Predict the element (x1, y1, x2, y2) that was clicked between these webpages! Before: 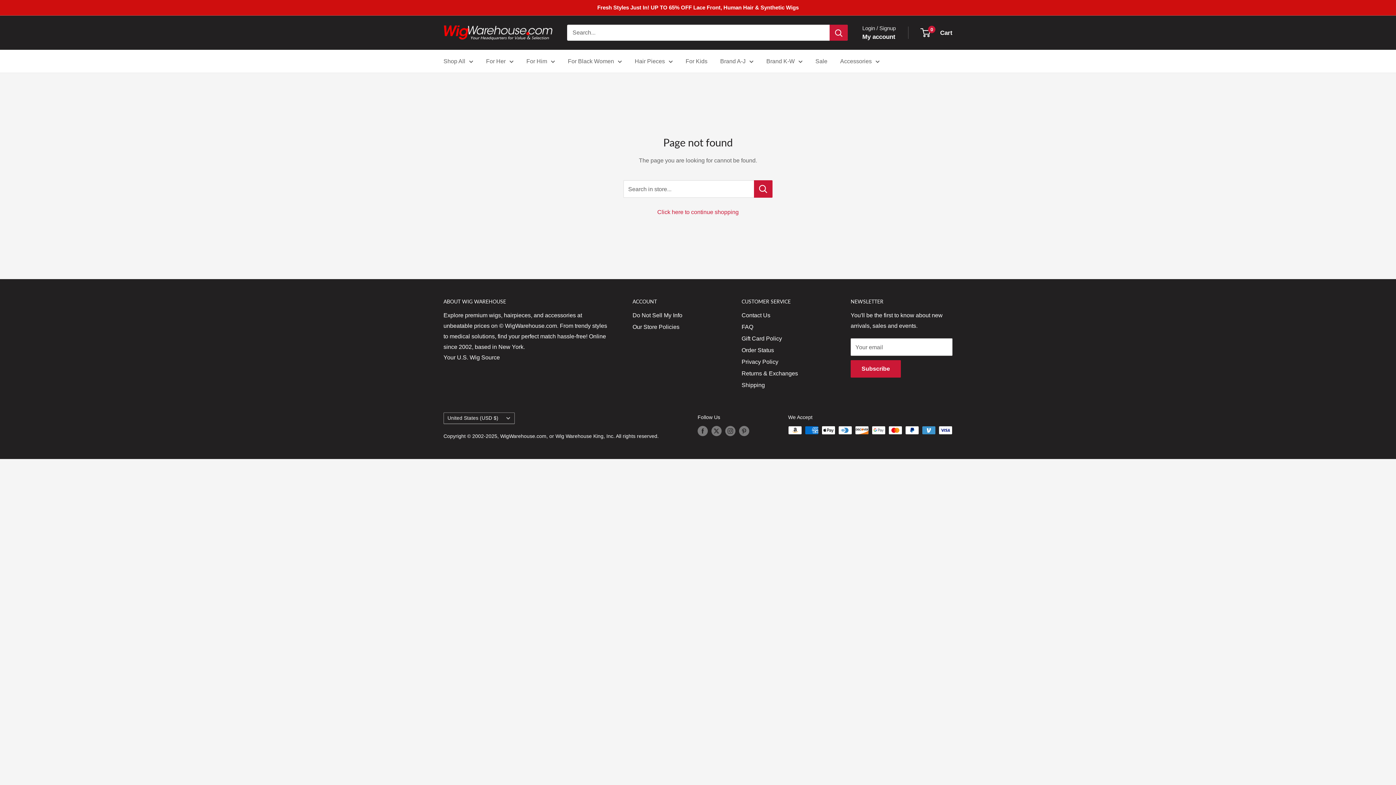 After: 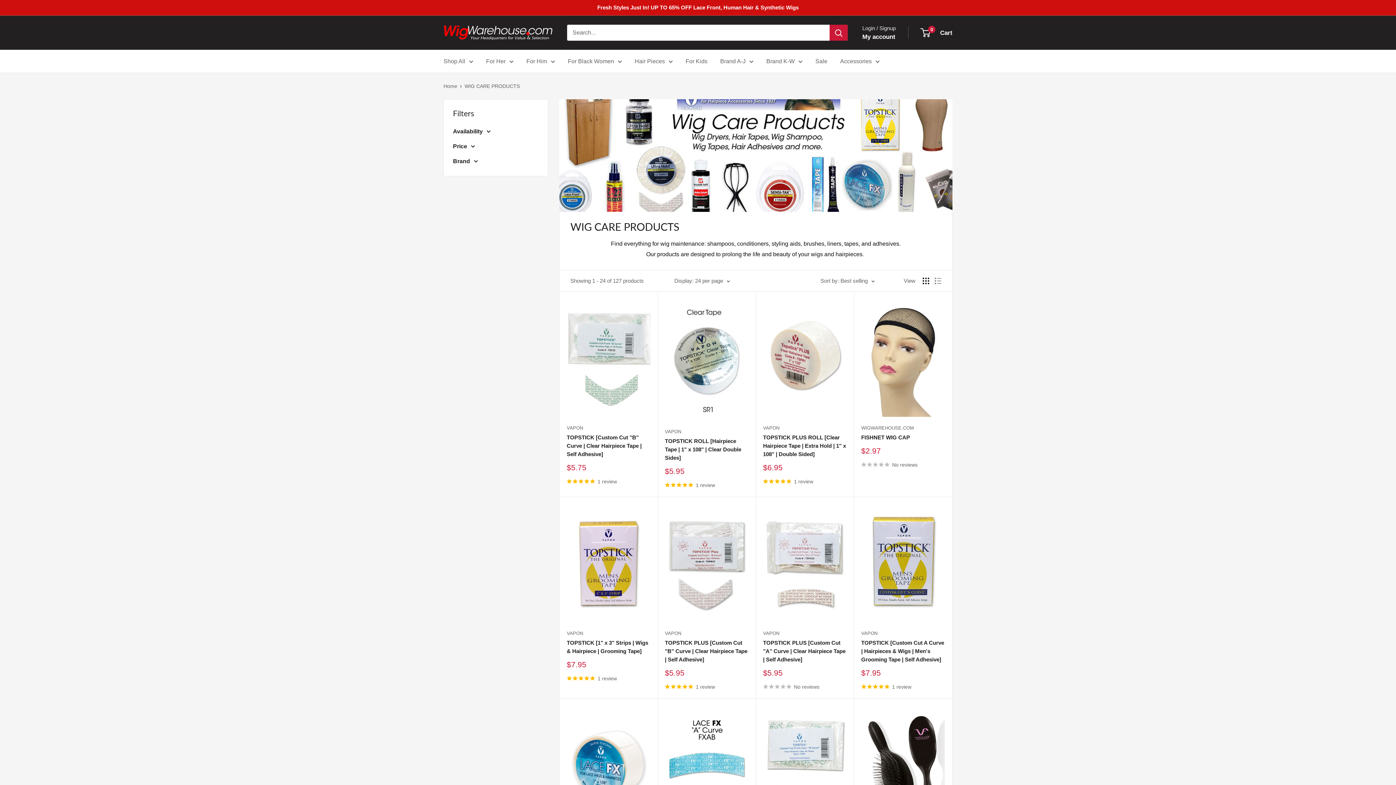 Action: label: Accessories bbox: (840, 56, 880, 66)